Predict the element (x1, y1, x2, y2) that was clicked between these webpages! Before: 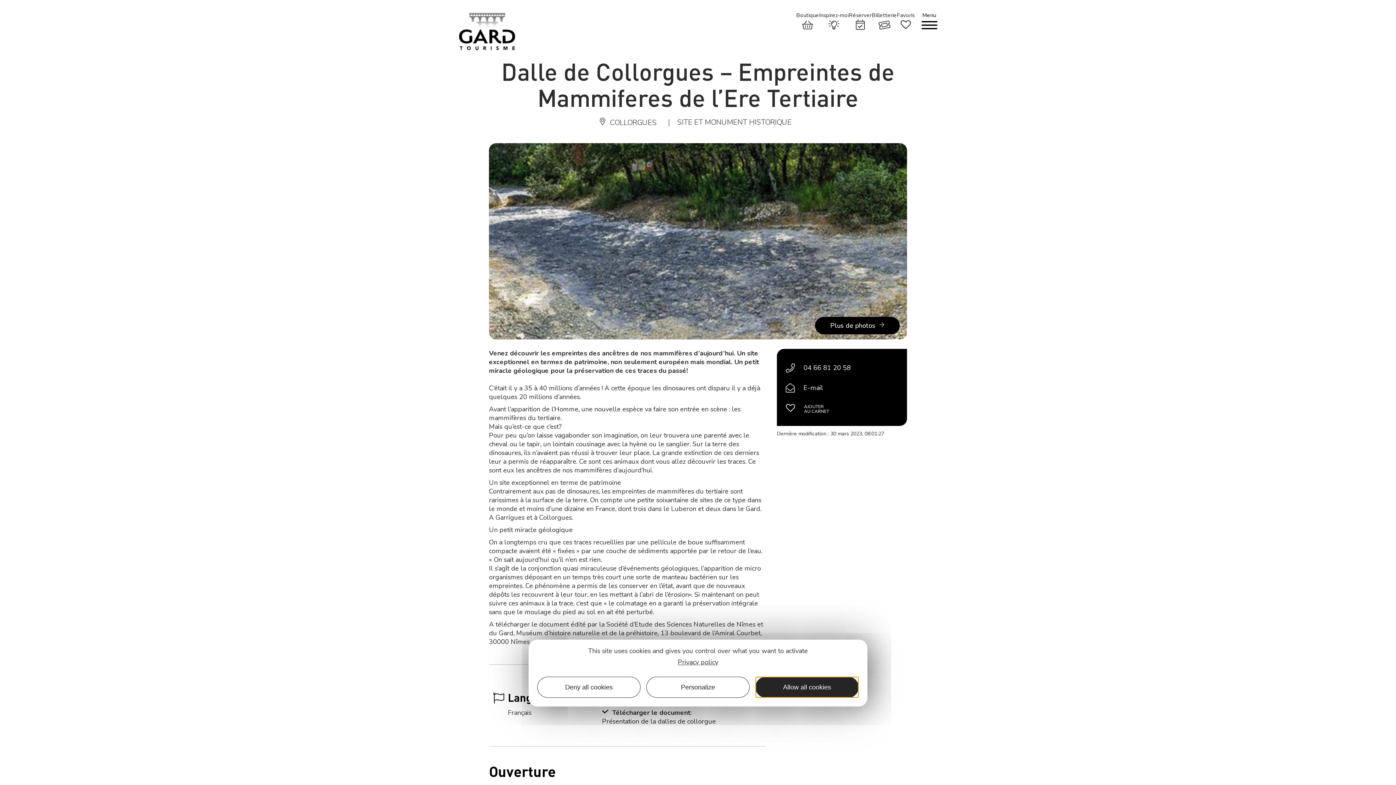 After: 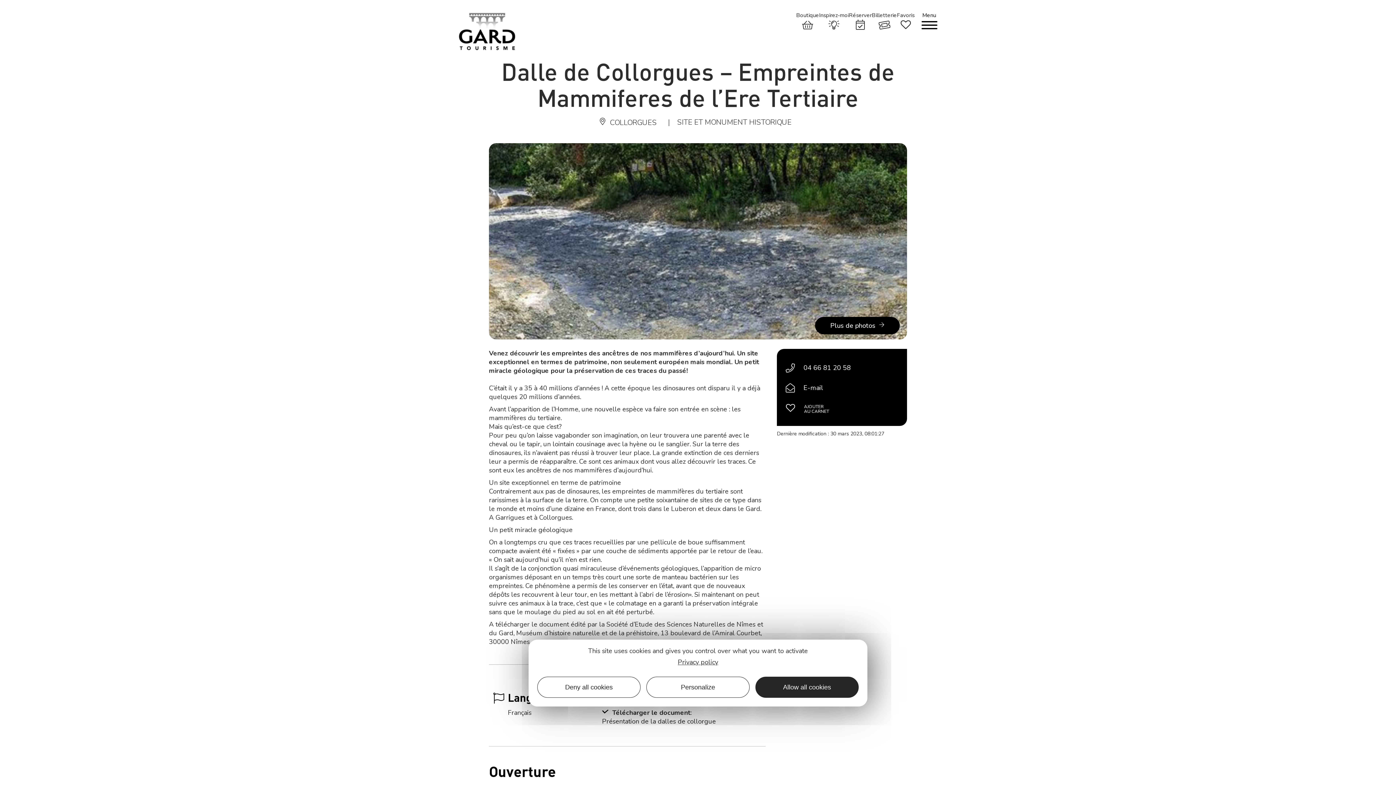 Action: bbox: (602, 708, 716, 726) label: : Présentation de la dalles de collorgue